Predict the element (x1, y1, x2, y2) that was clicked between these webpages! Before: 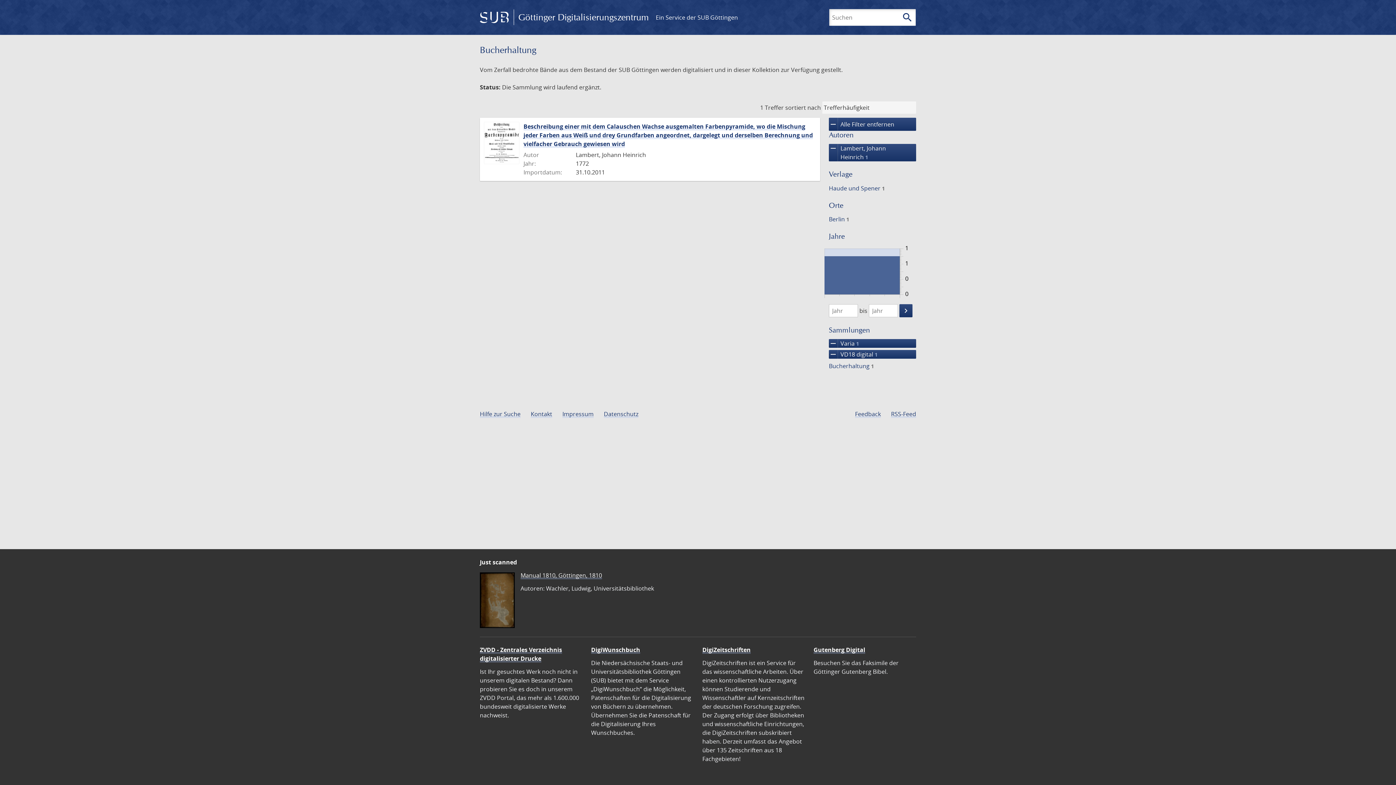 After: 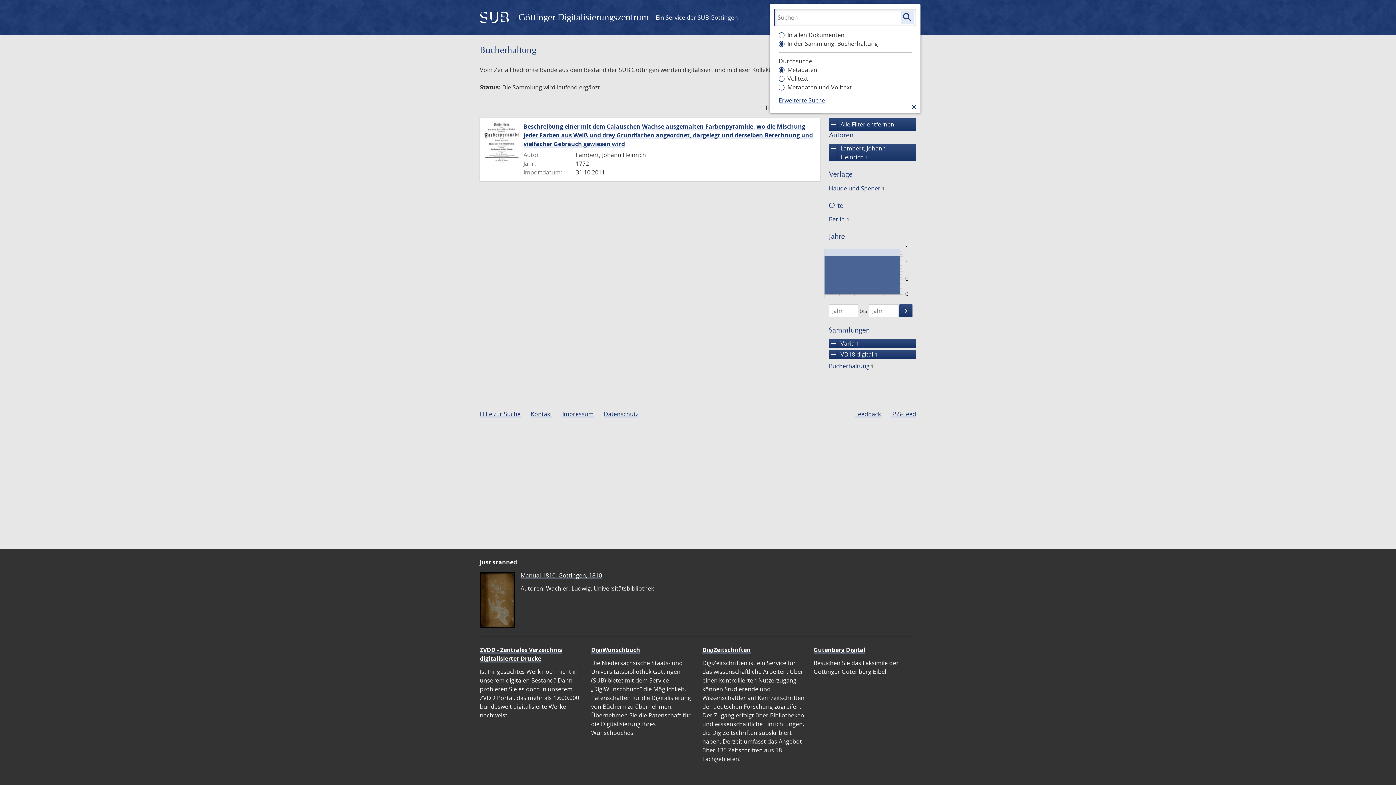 Action: label: search
Suchen bbox: (901, 10, 914, 24)